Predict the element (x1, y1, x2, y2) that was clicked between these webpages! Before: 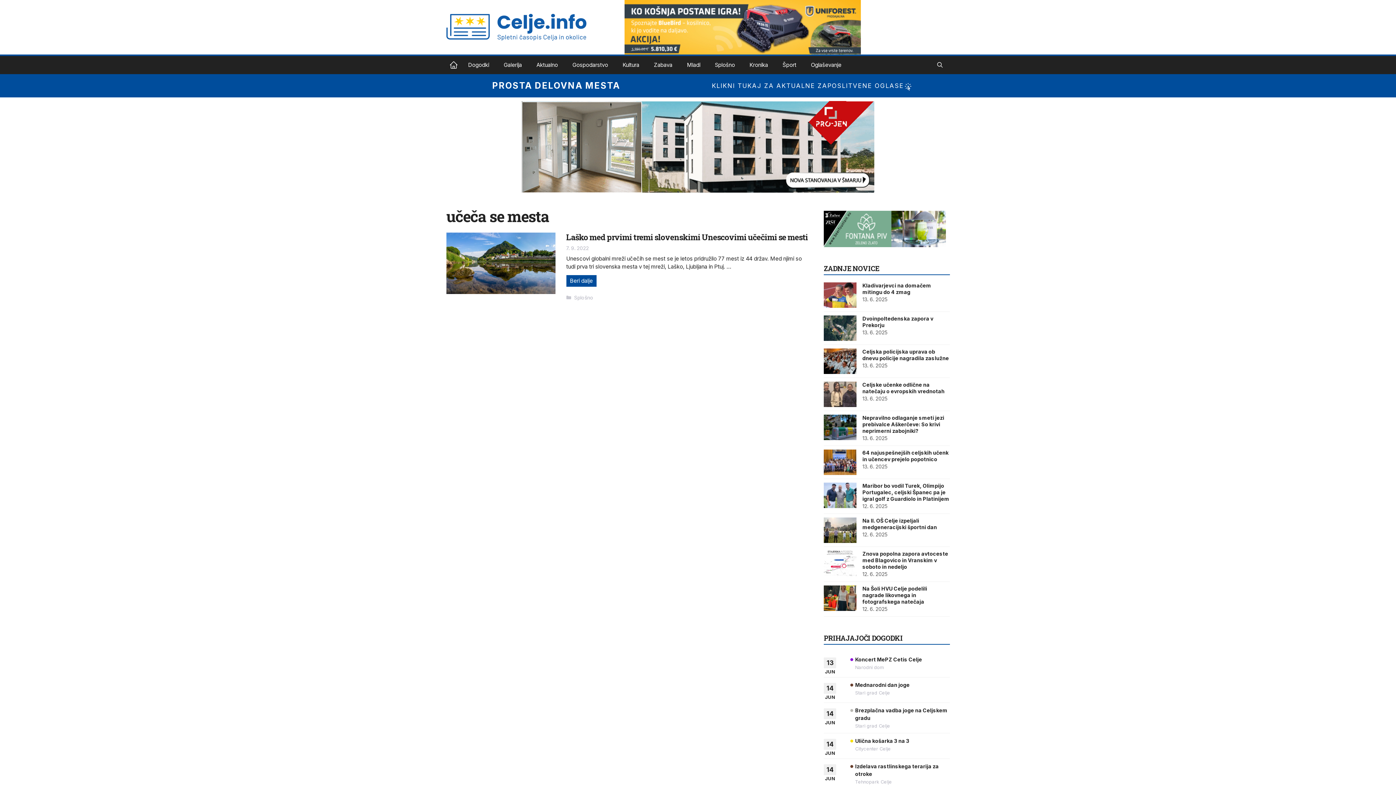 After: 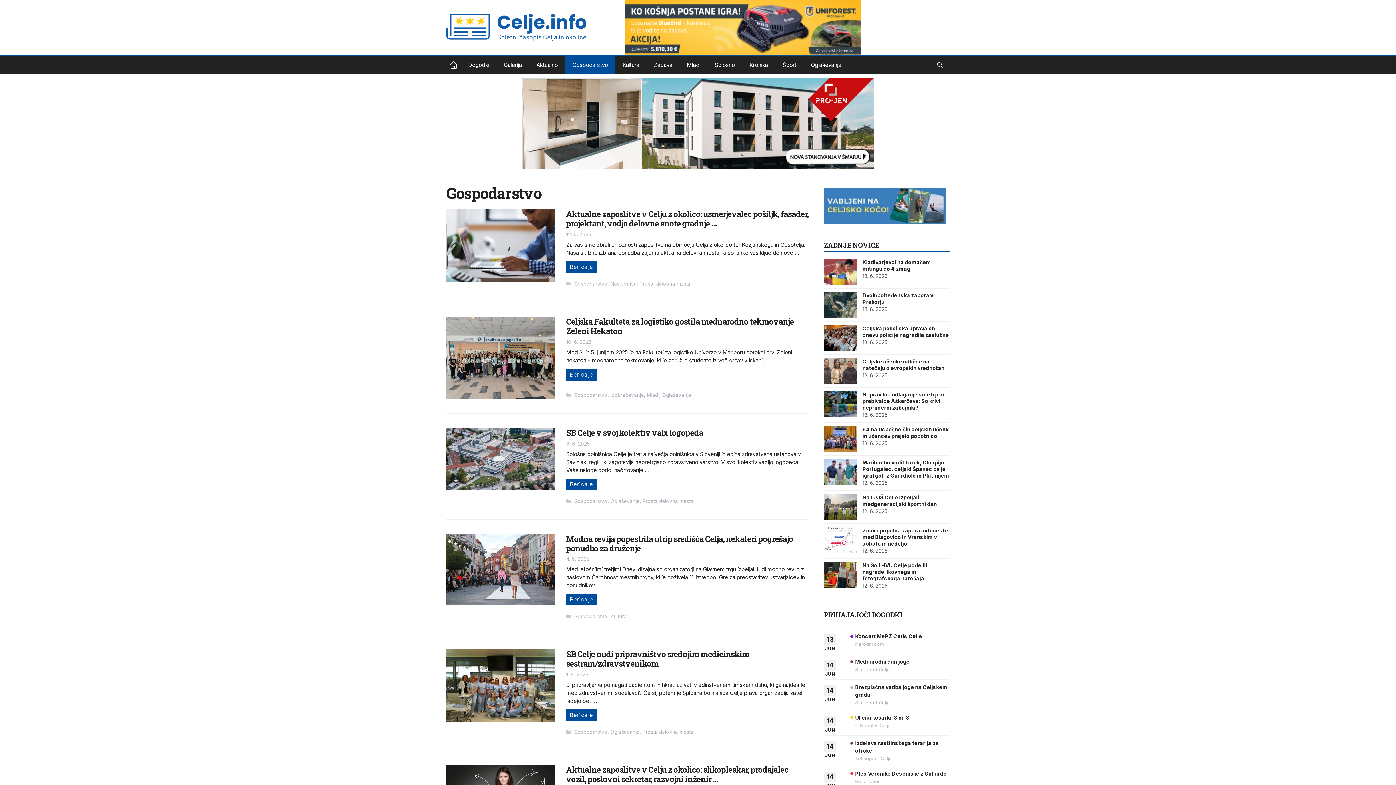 Action: bbox: (565, 56, 615, 74) label: Gospodarstvo